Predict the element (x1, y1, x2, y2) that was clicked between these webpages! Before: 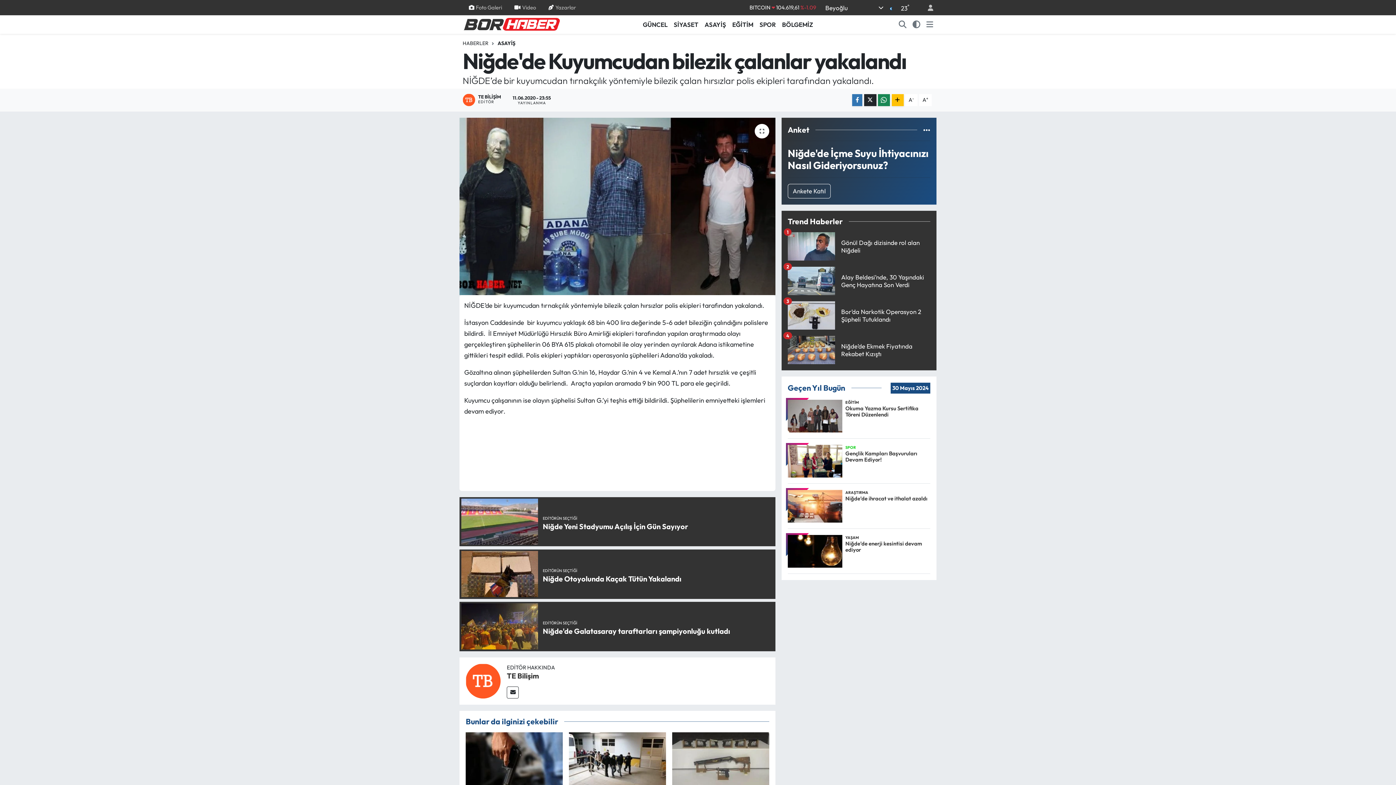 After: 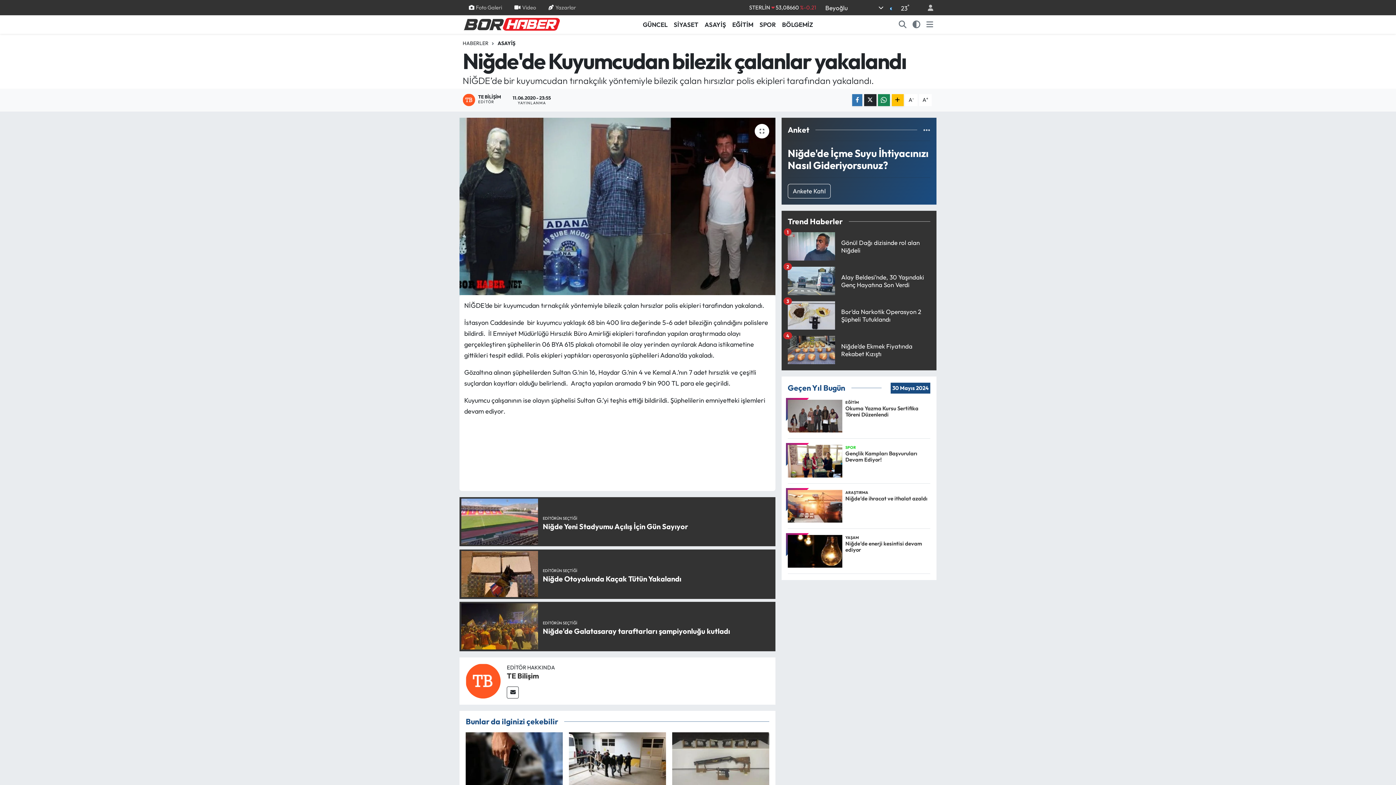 Action: bbox: (923, 126, 930, 133)